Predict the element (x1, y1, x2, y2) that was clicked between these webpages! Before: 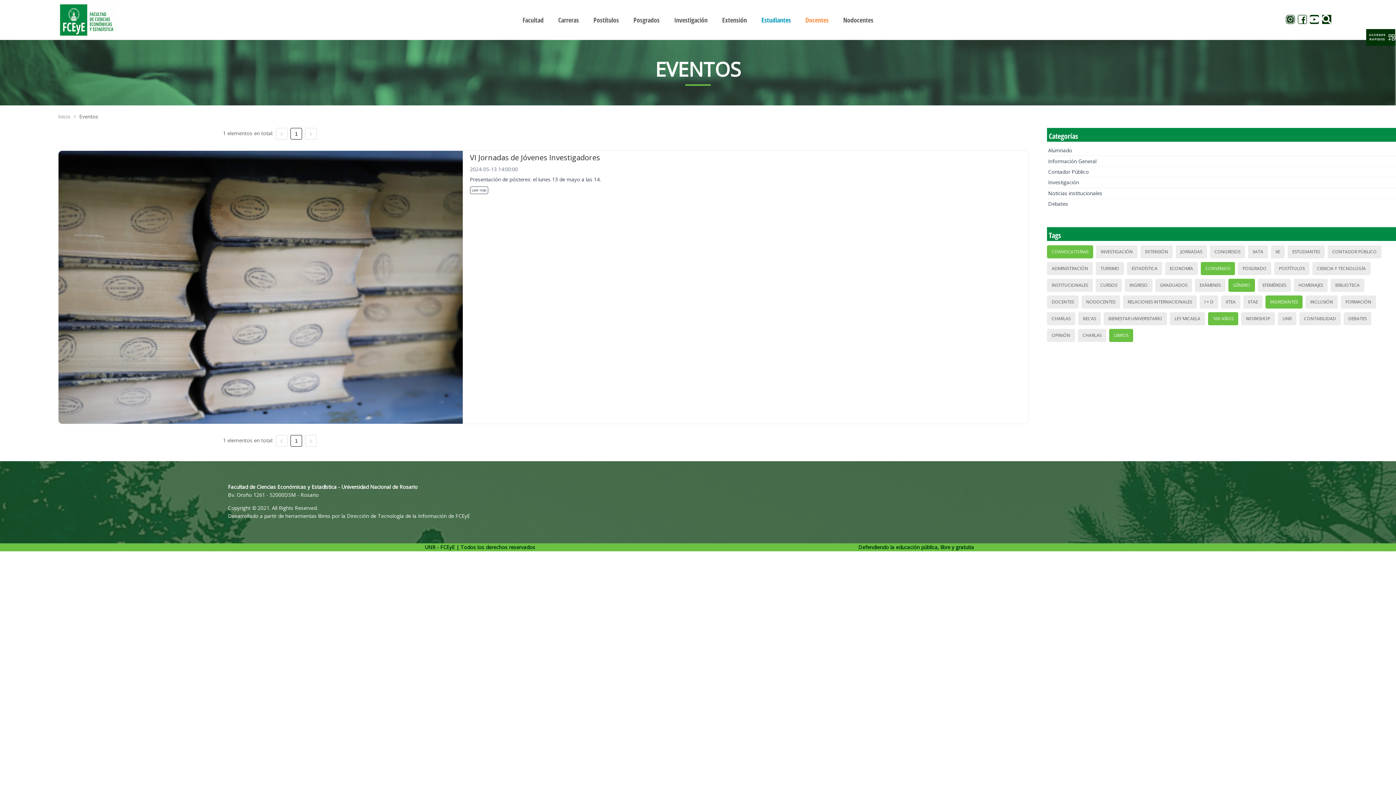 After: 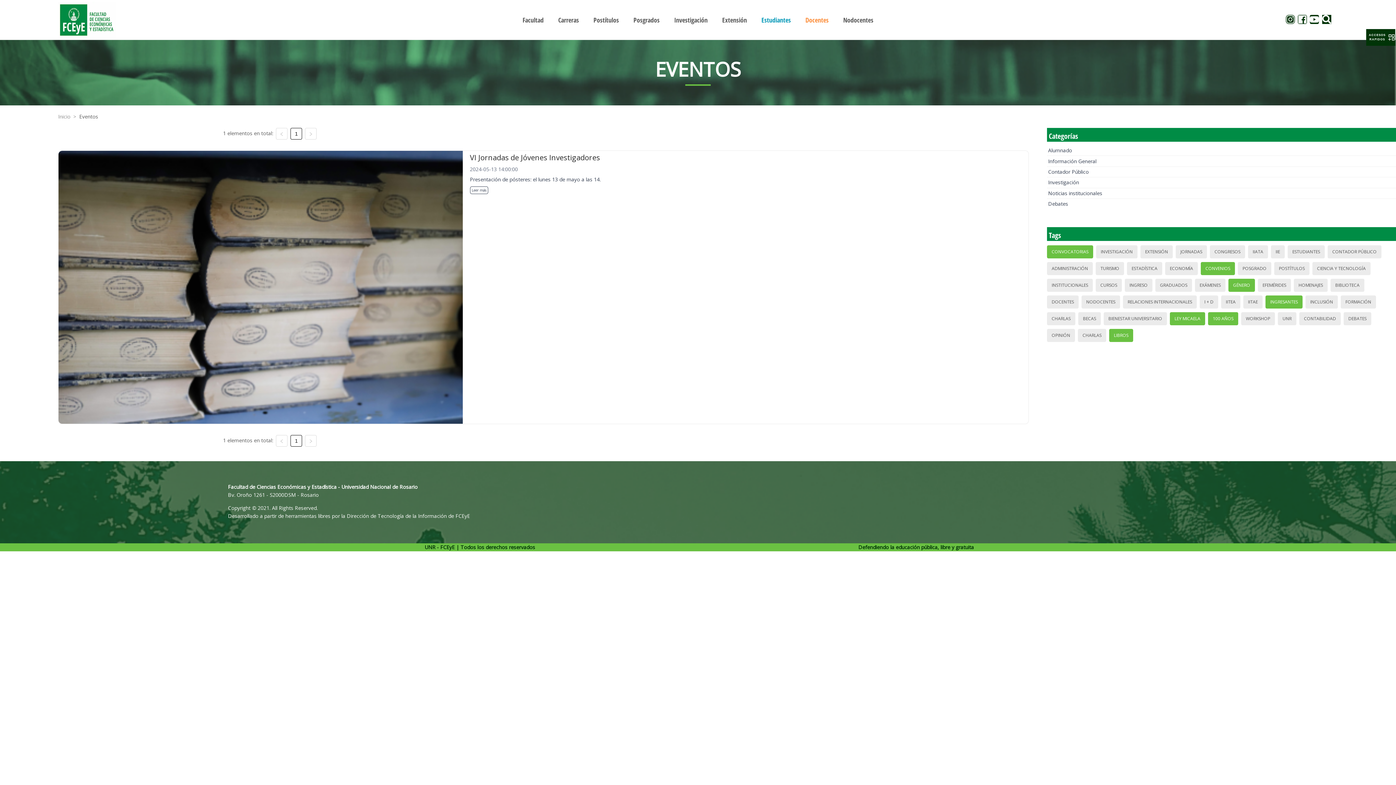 Action: bbox: (1172, 313, 1202, 324) label: LEY MICAELA